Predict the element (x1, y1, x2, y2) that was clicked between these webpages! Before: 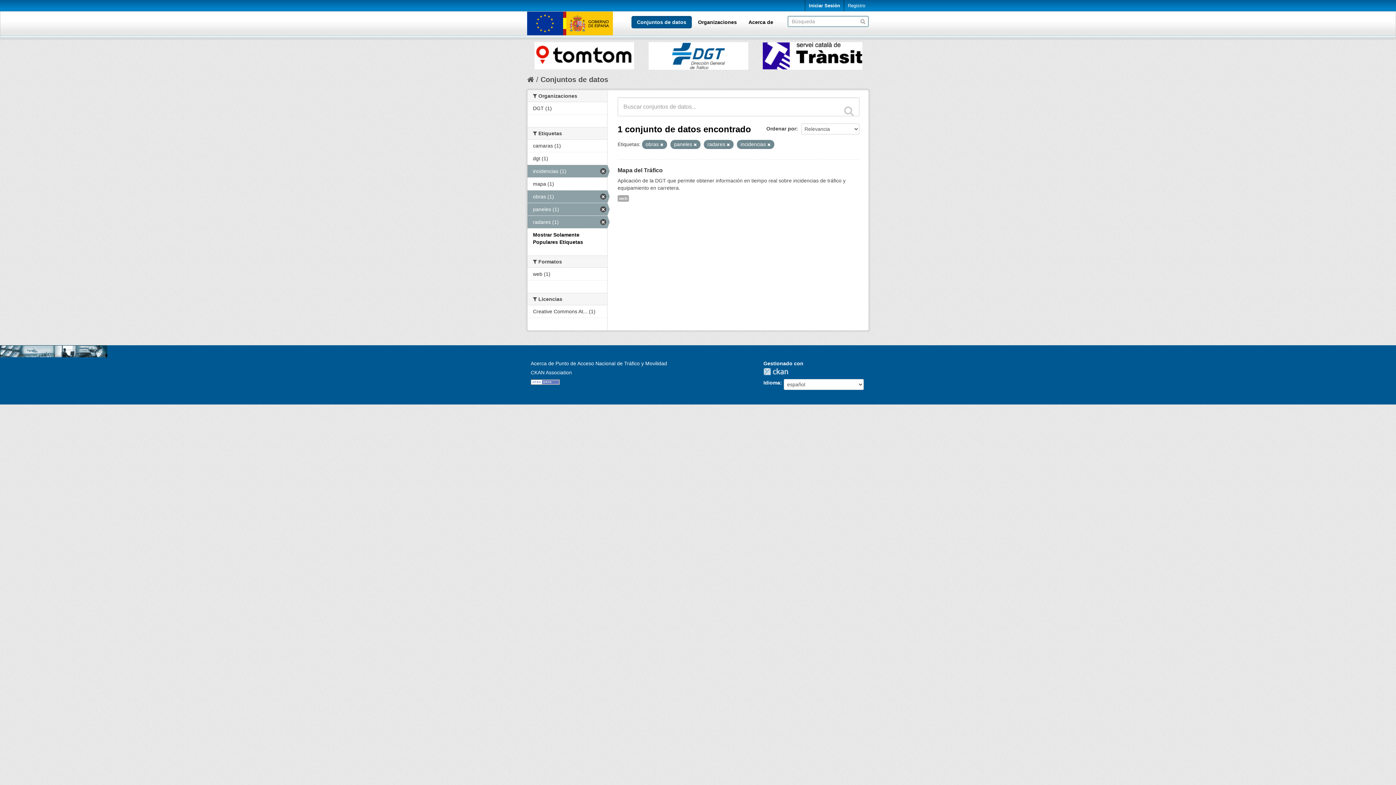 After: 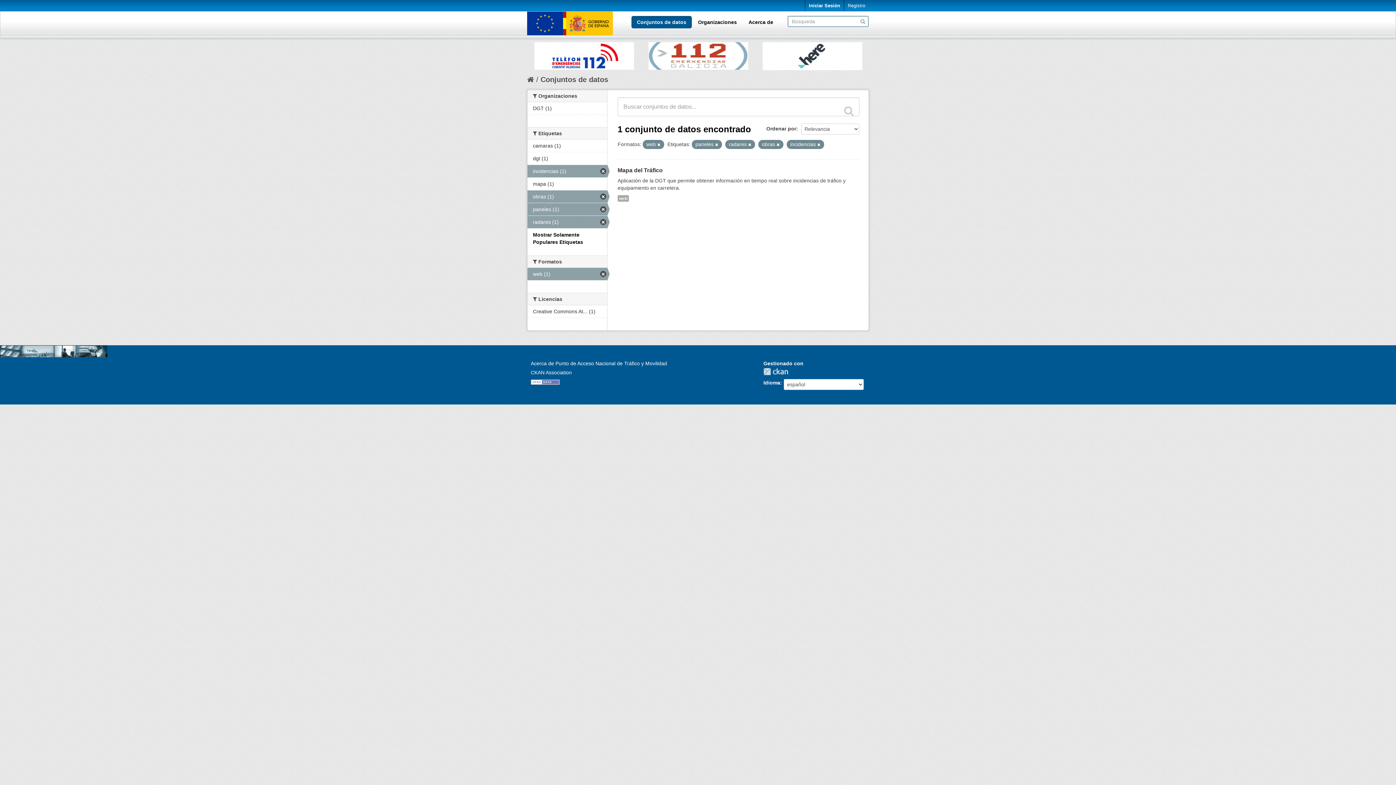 Action: label: web (1) bbox: (527, 268, 607, 280)